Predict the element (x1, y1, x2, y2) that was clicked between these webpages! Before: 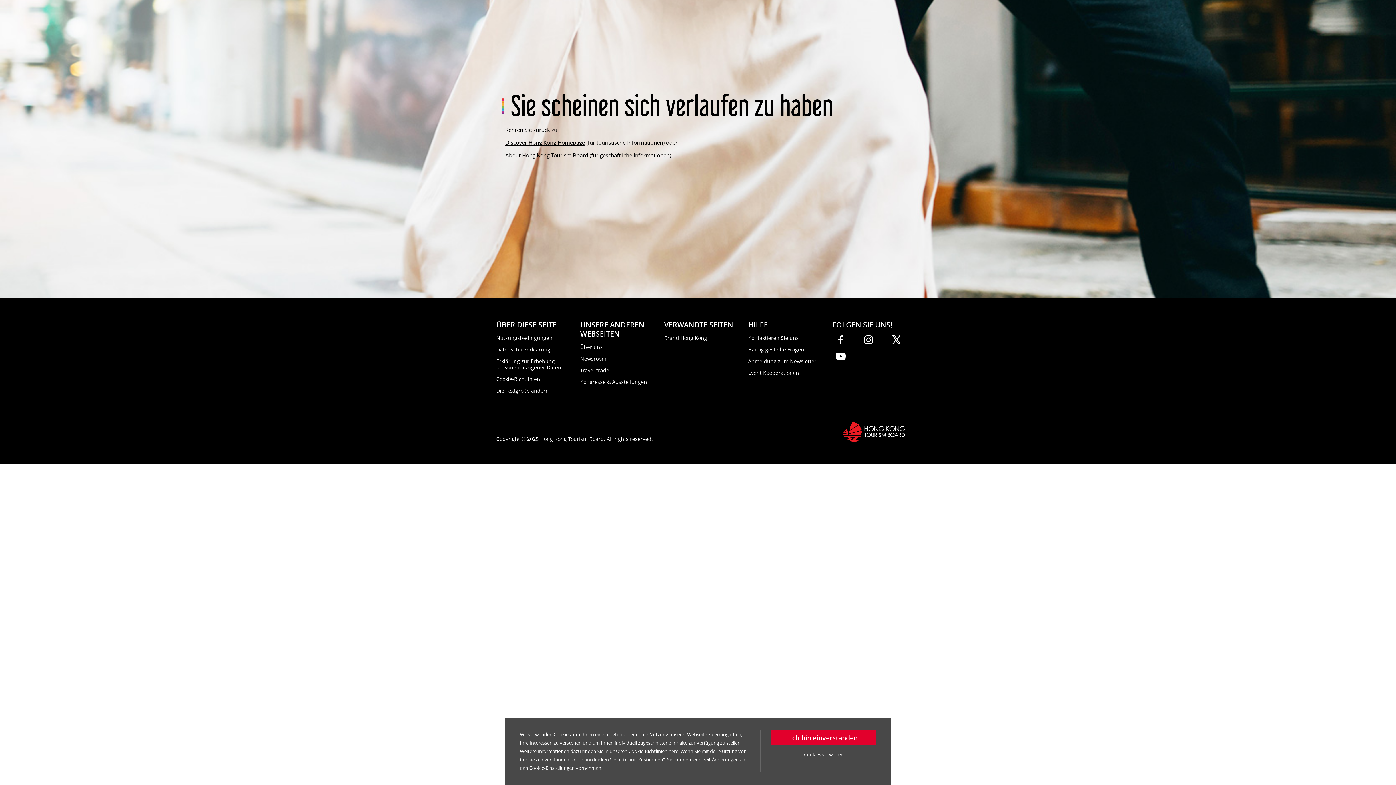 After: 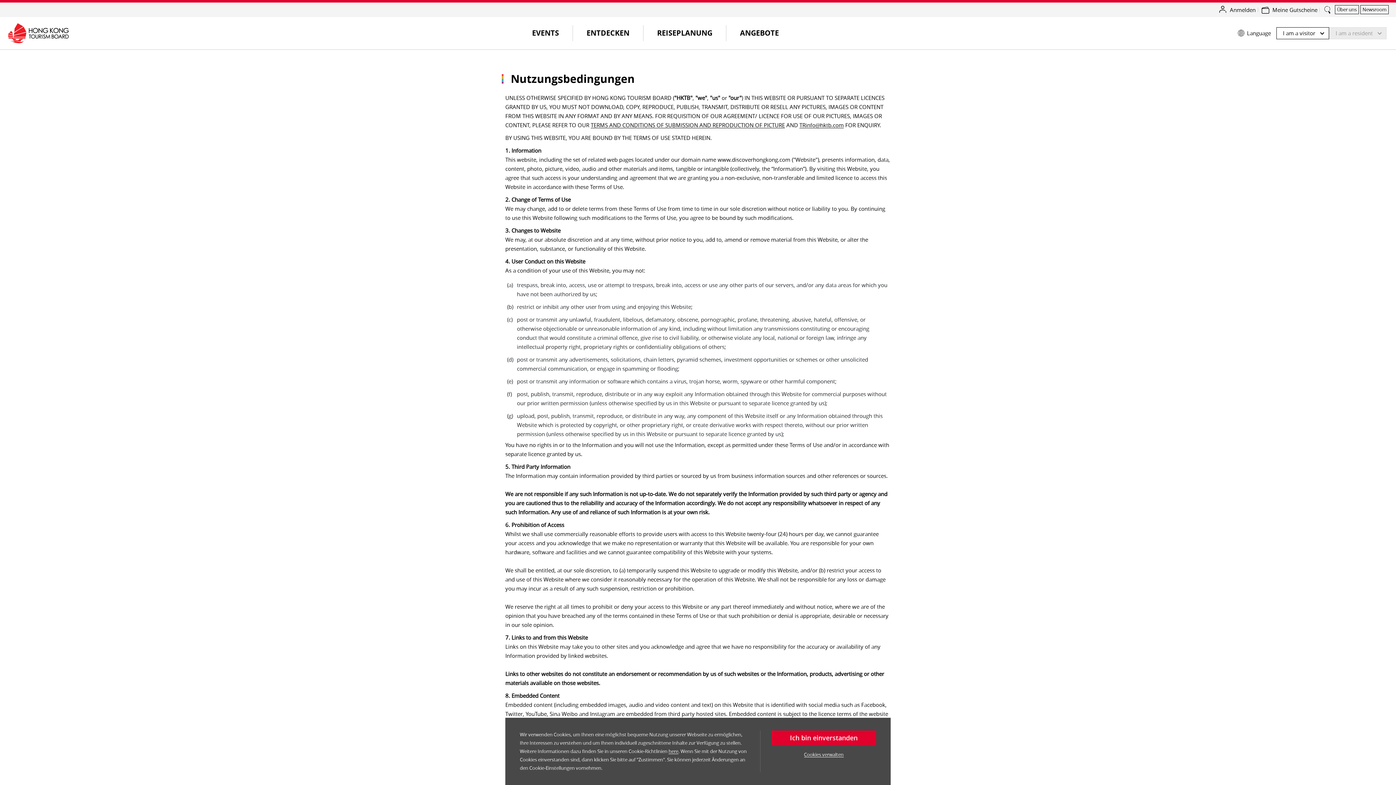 Action: bbox: (496, 334, 552, 341) label: Nutzungsbedingungen